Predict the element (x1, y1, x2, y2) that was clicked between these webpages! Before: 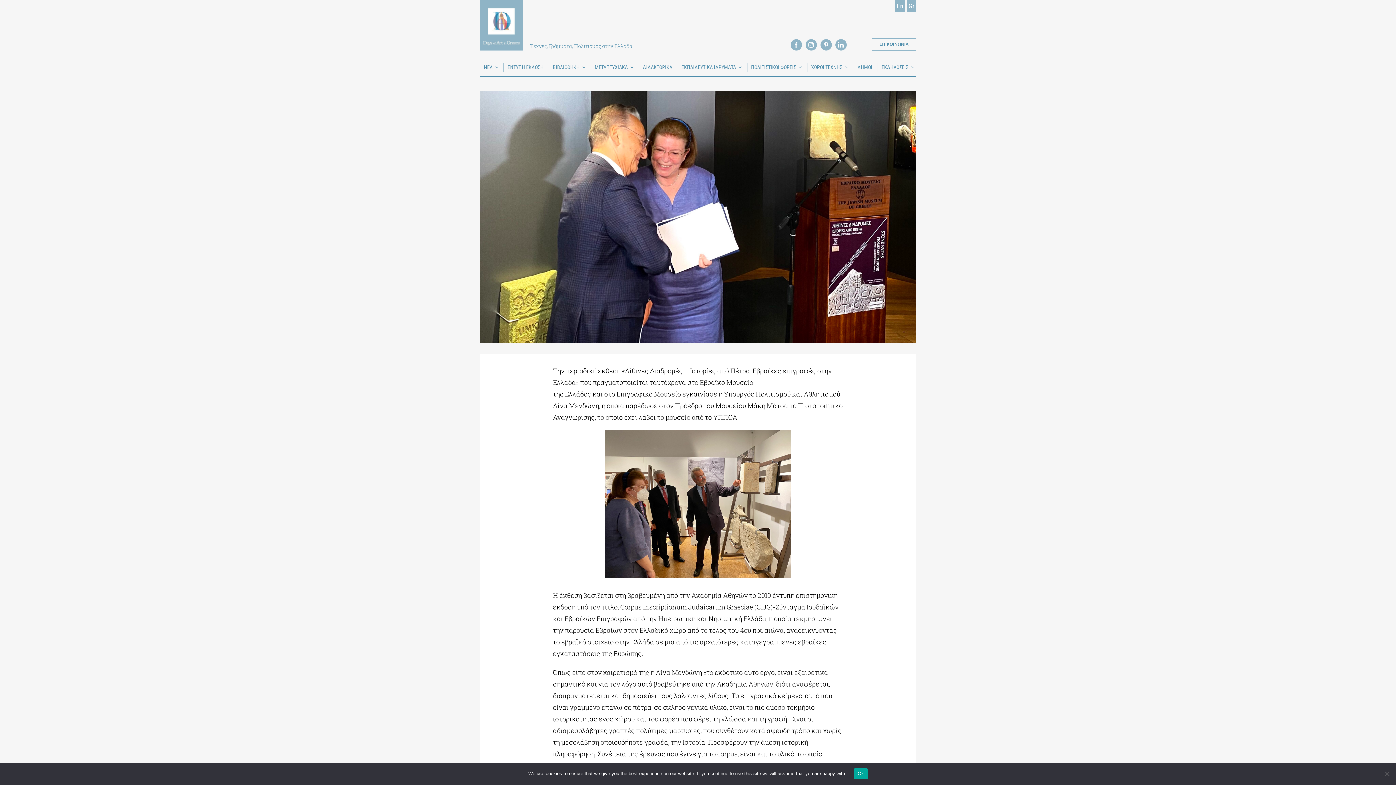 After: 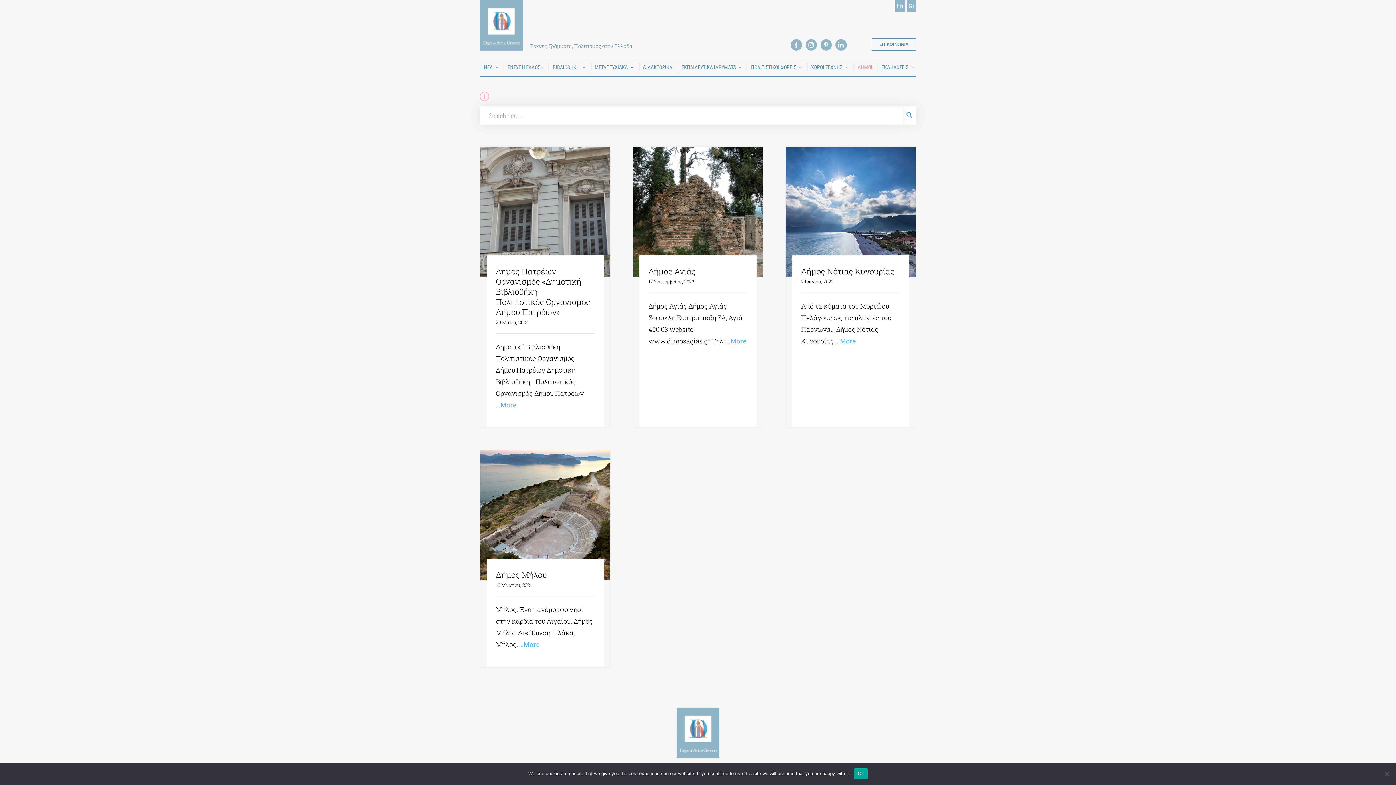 Action: bbox: (853, 62, 874, 71) label: ΔΗΜΟΙ